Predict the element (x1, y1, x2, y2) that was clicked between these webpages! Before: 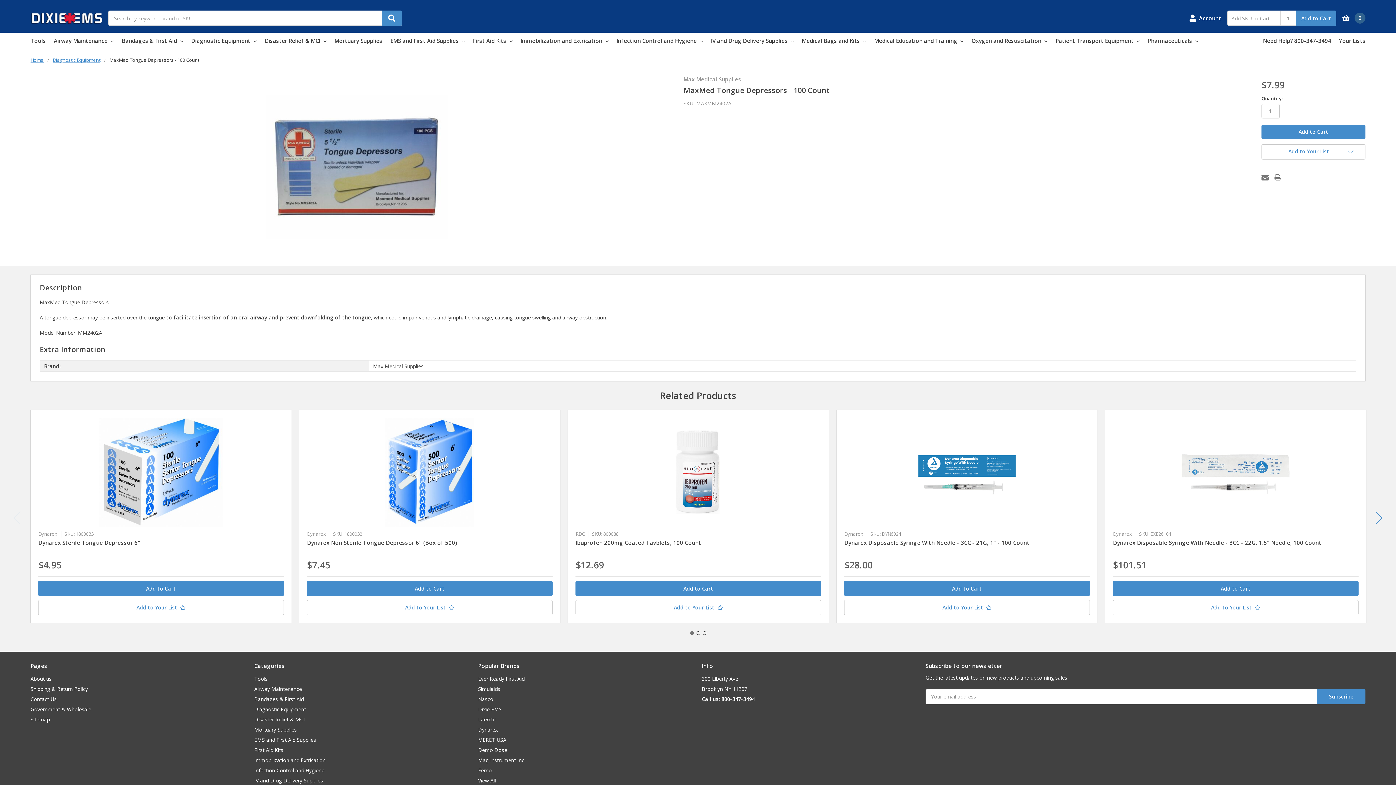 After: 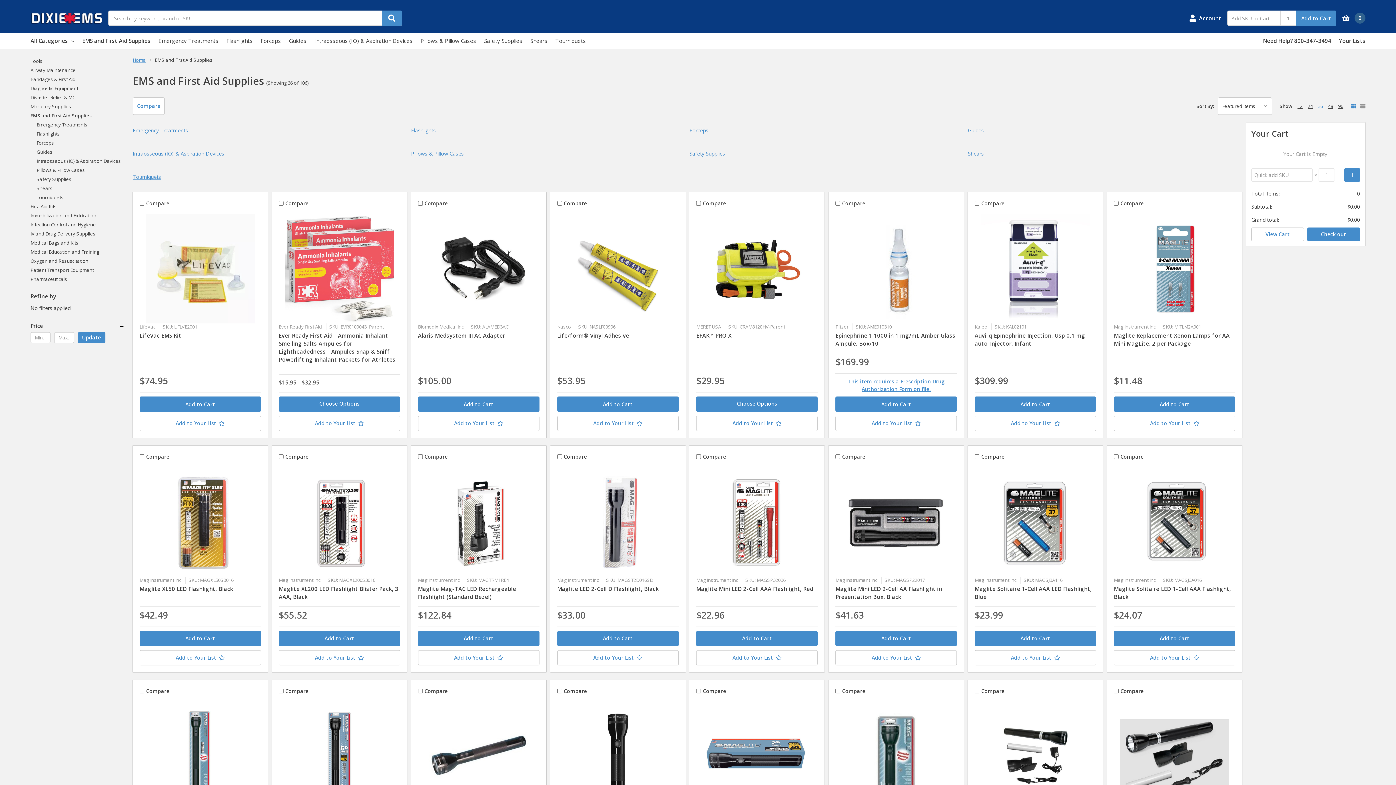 Action: label: EMS and First Aid Supplies bbox: (254, 736, 316, 743)